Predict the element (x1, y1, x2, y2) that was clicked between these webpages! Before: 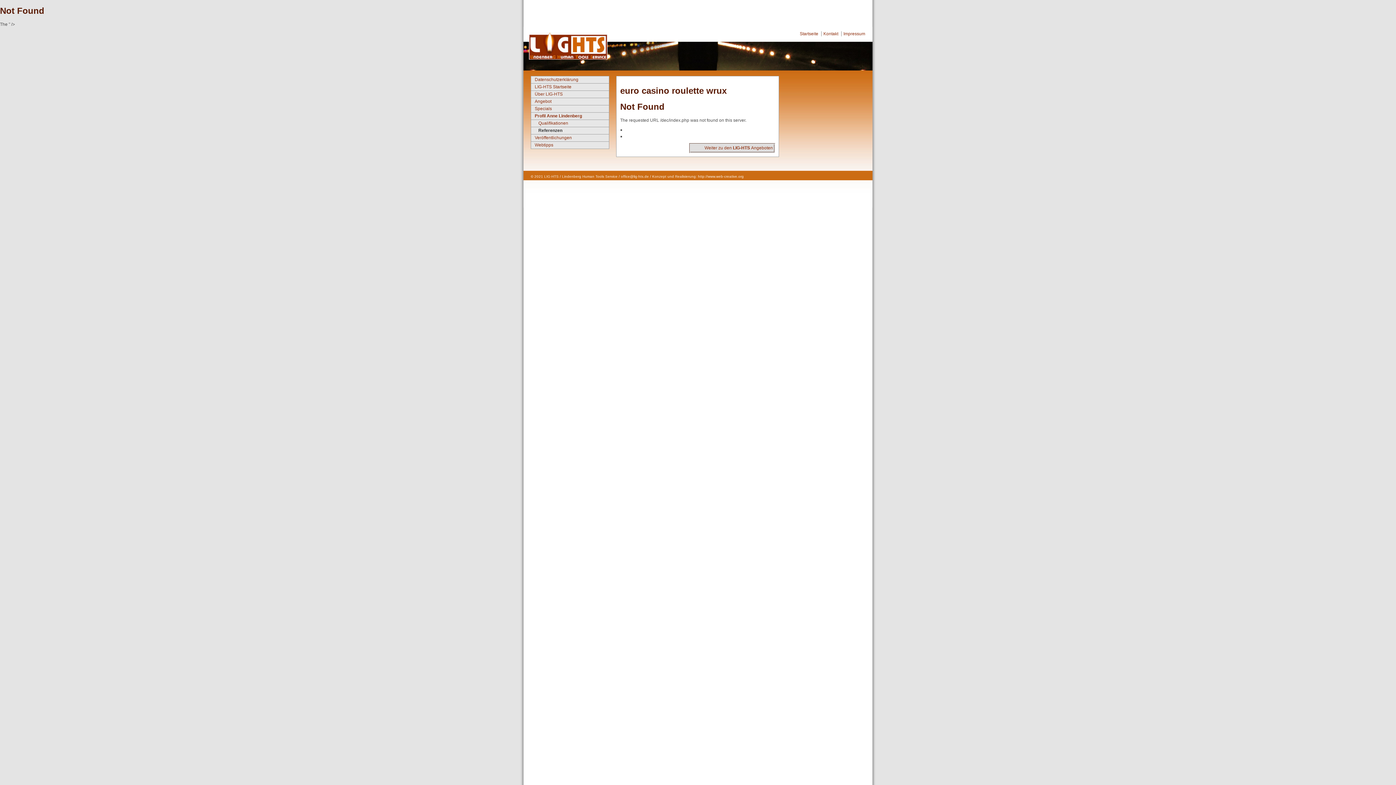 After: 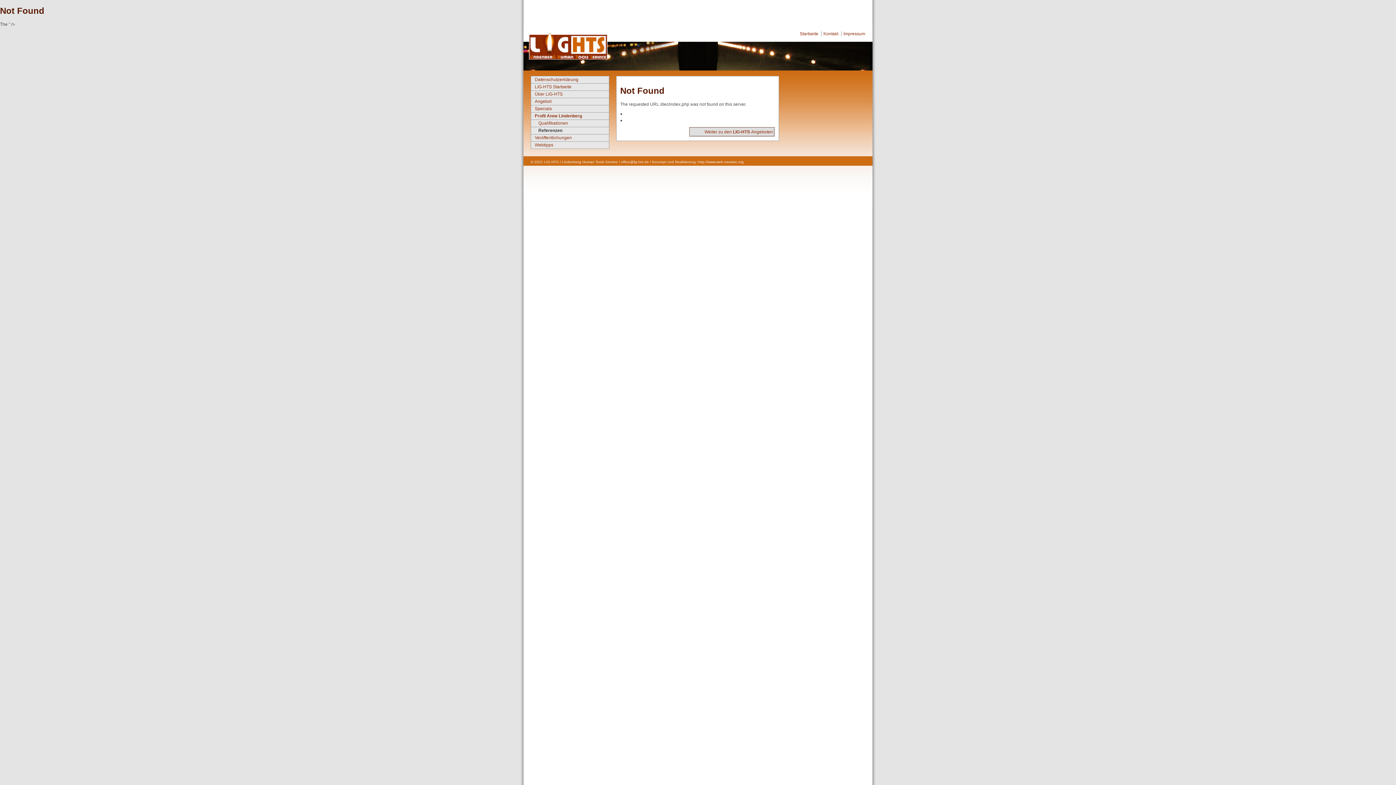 Action: label: © 2021 LIG-HTS / Lindenberg Human Tools Service / office@lig-hts.de / Konzept und Realisierung:  bbox: (530, 174, 698, 178)